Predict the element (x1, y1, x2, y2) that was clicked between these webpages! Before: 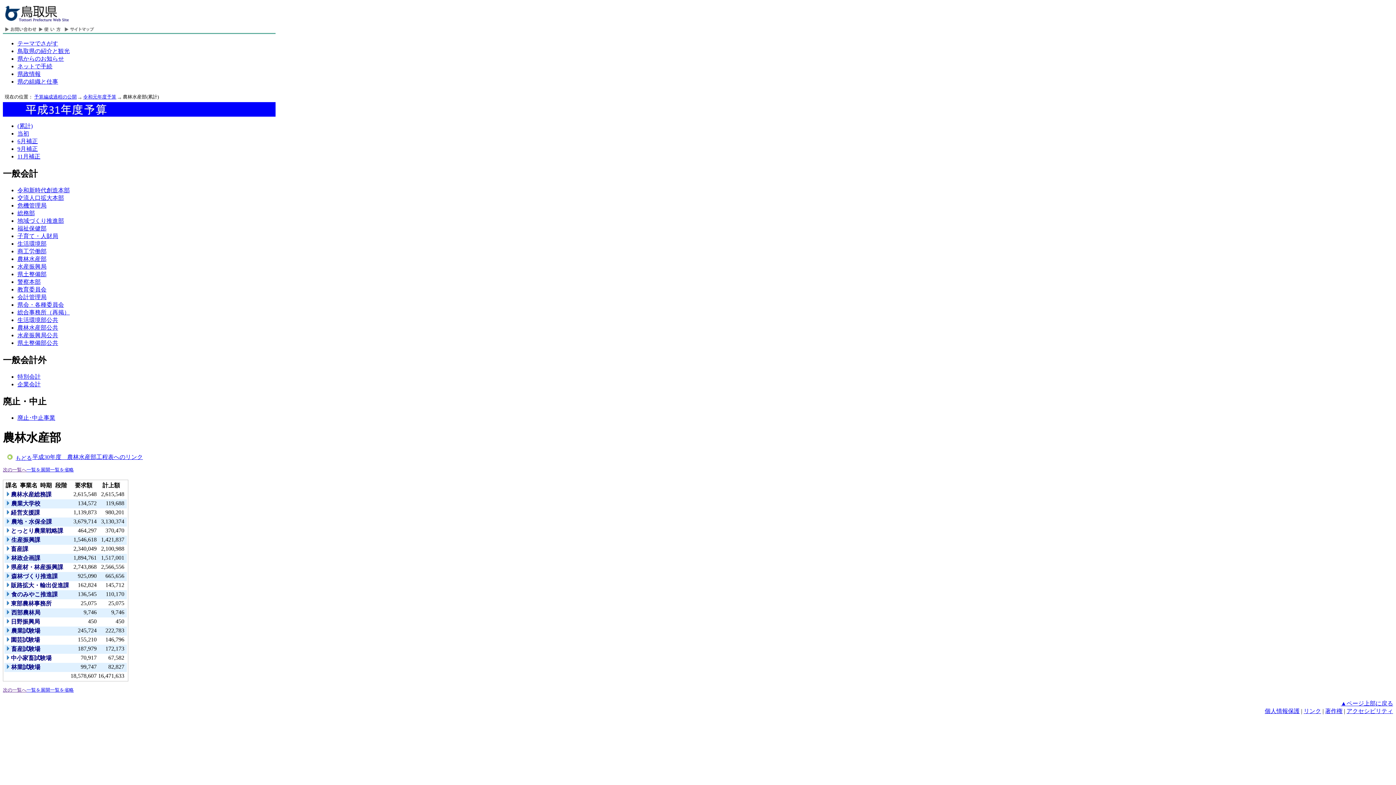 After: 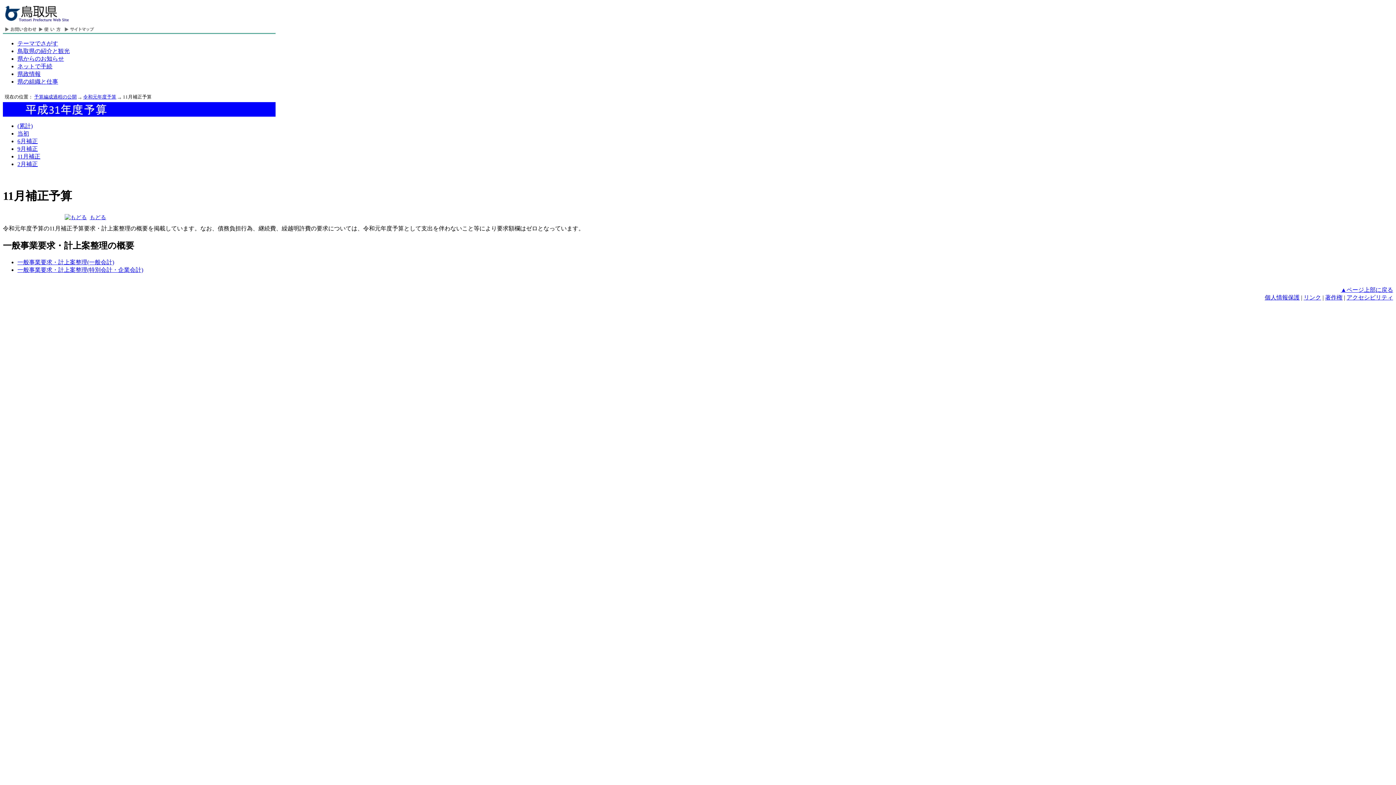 Action: bbox: (17, 153, 40, 159) label: 11月補正